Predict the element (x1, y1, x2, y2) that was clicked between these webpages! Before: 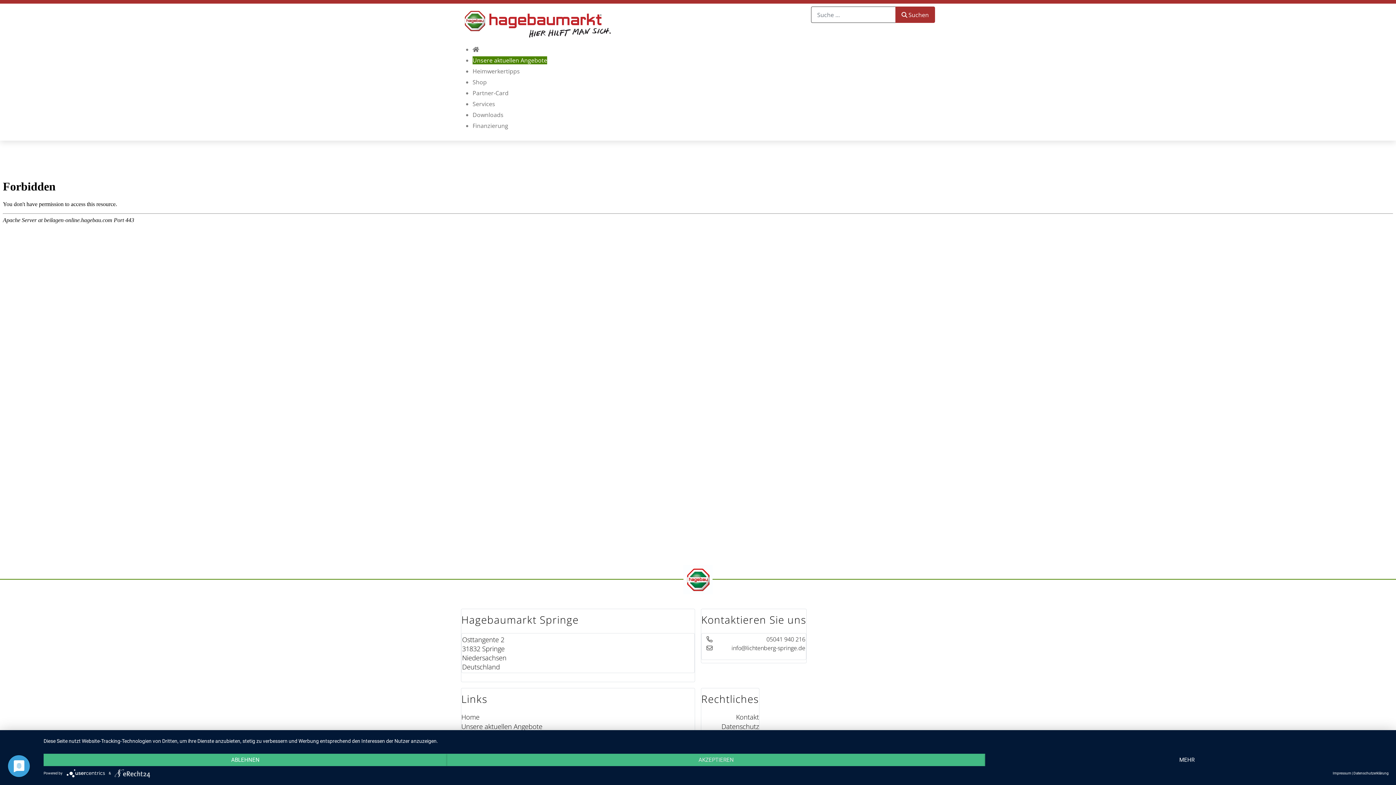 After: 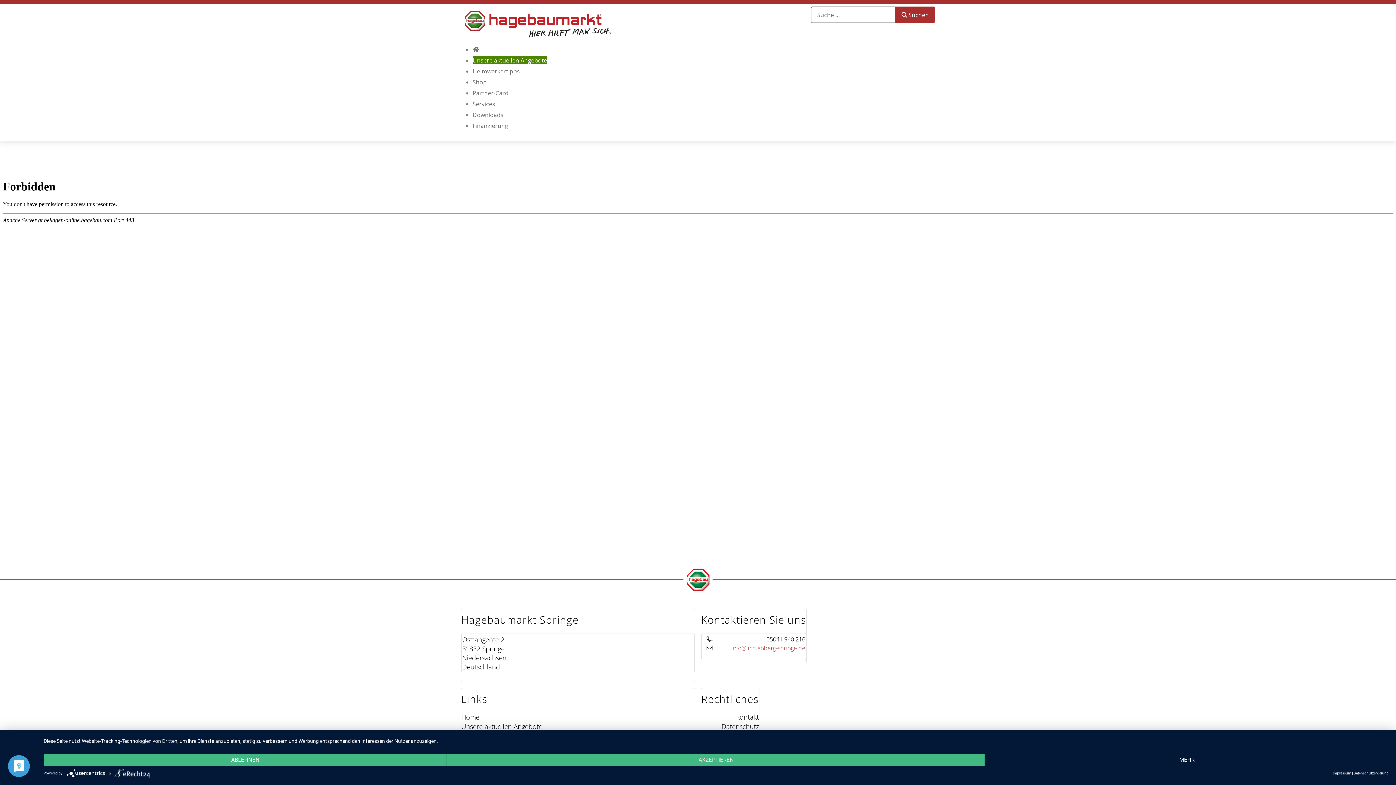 Action: label: info@lichtenberg-springe.de bbox: (731, 644, 805, 652)